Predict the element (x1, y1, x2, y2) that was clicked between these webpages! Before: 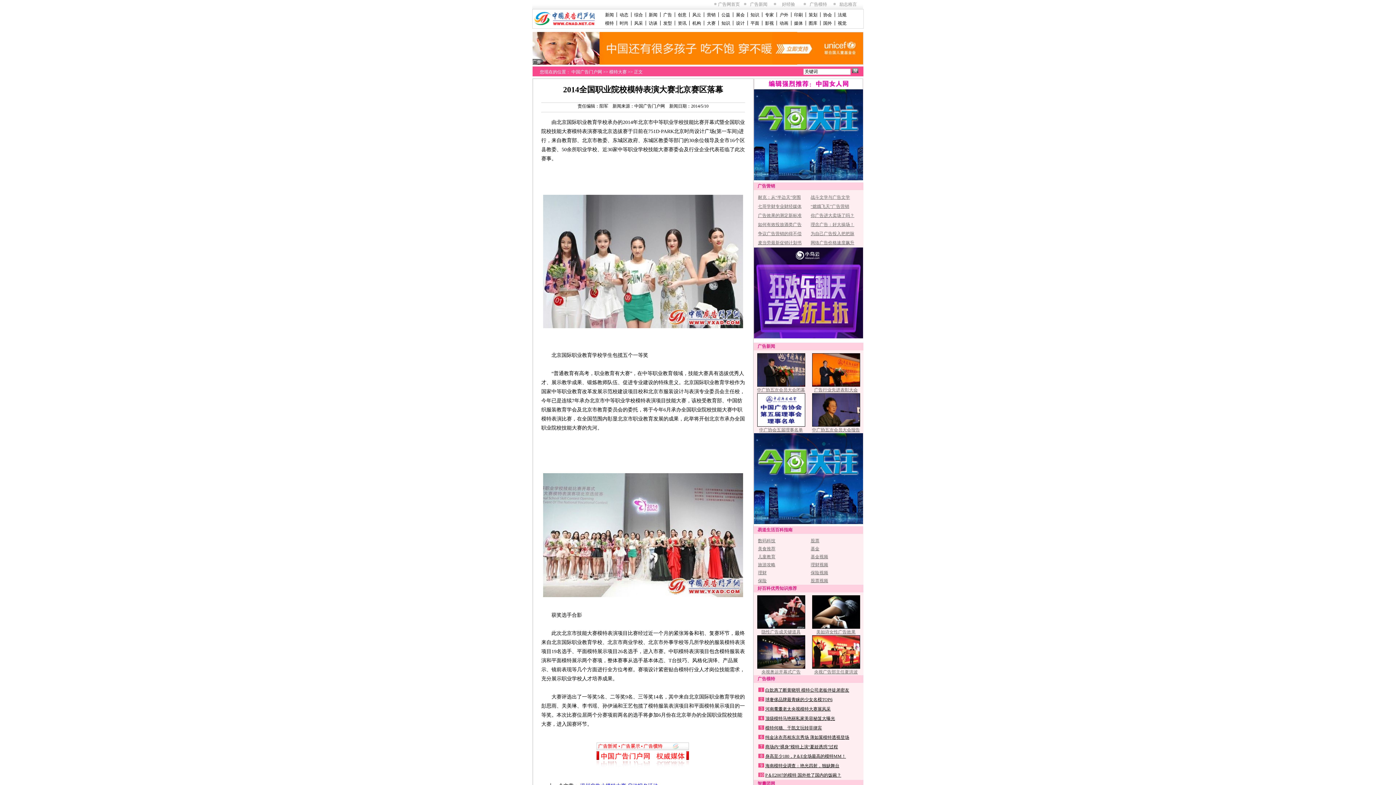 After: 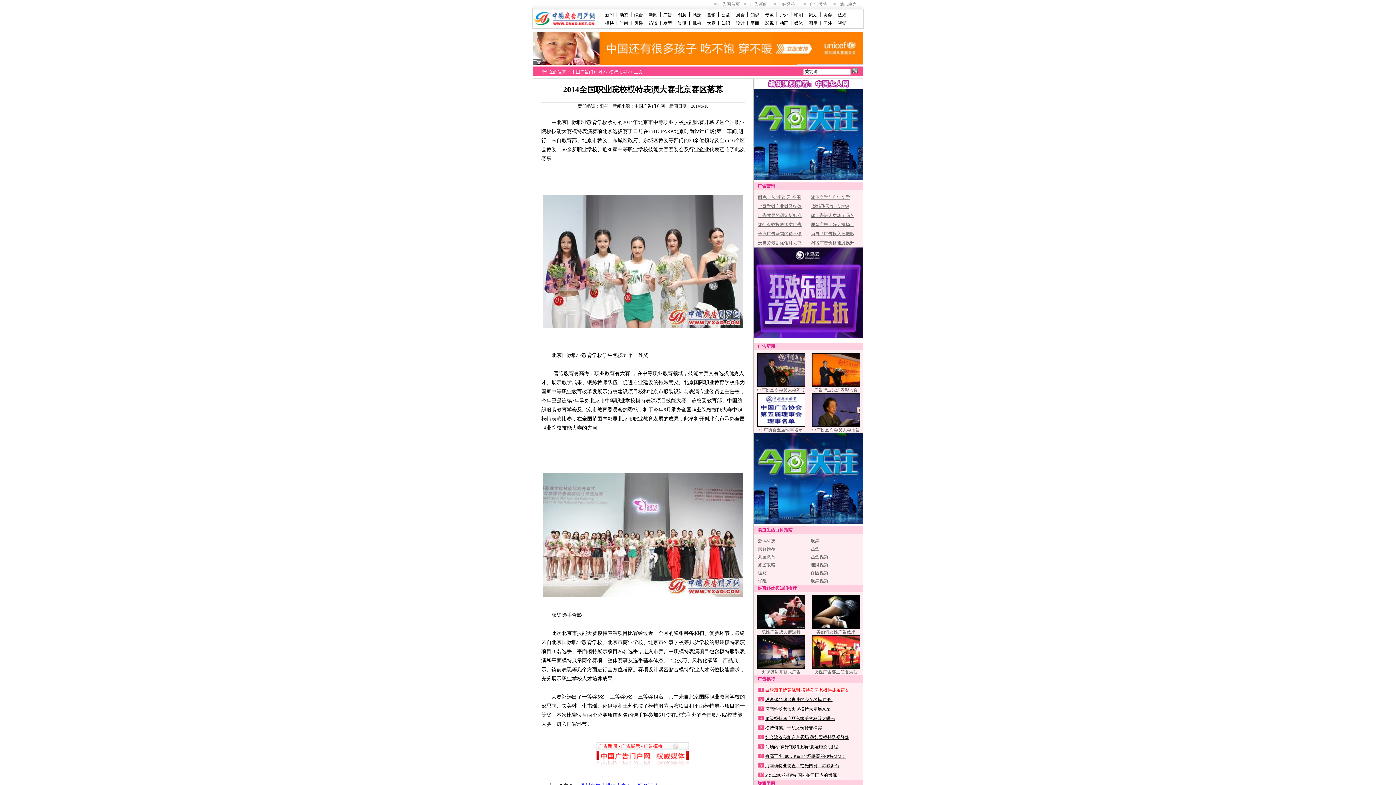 Action: bbox: (765, 688, 849, 693) label: 白歆惠了断黄晓明 模特公司老板伴徒弟密友